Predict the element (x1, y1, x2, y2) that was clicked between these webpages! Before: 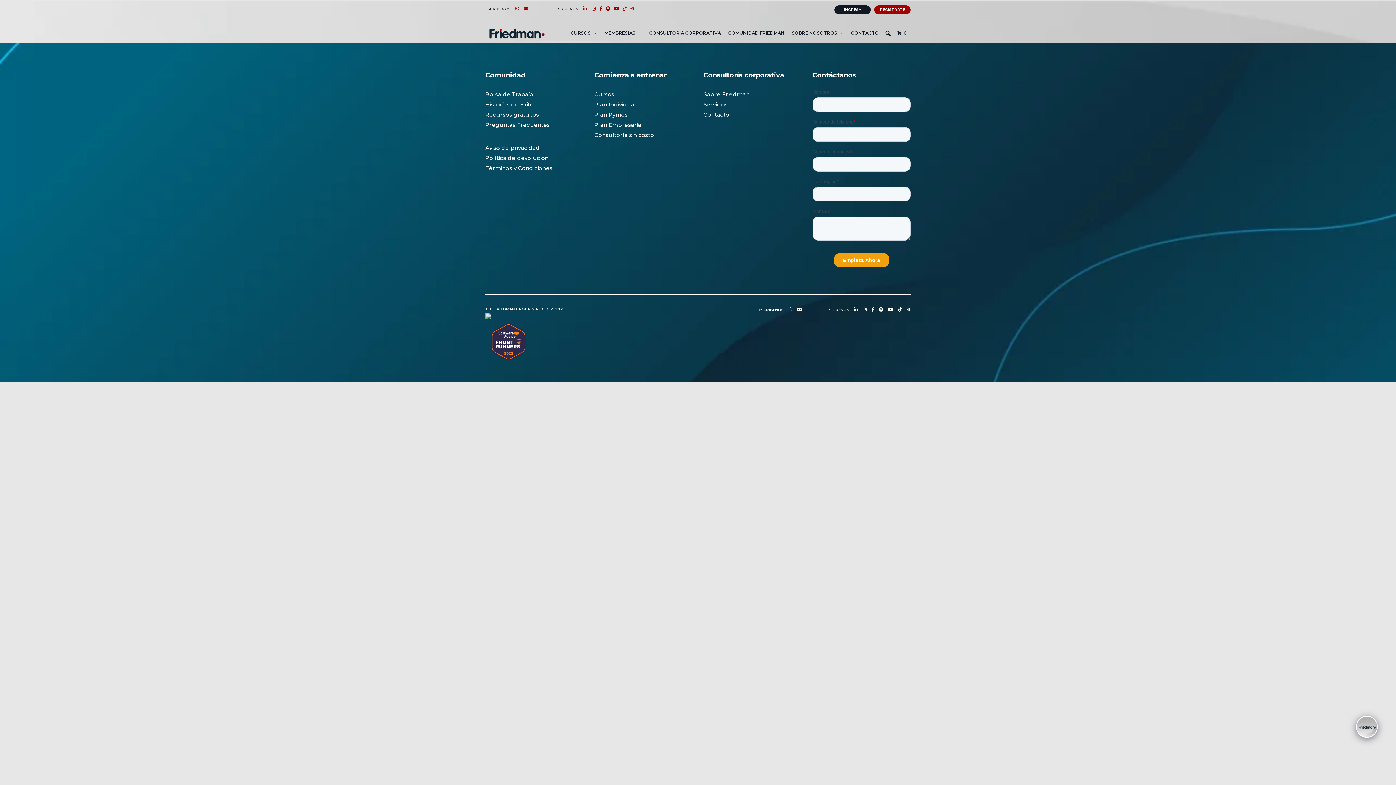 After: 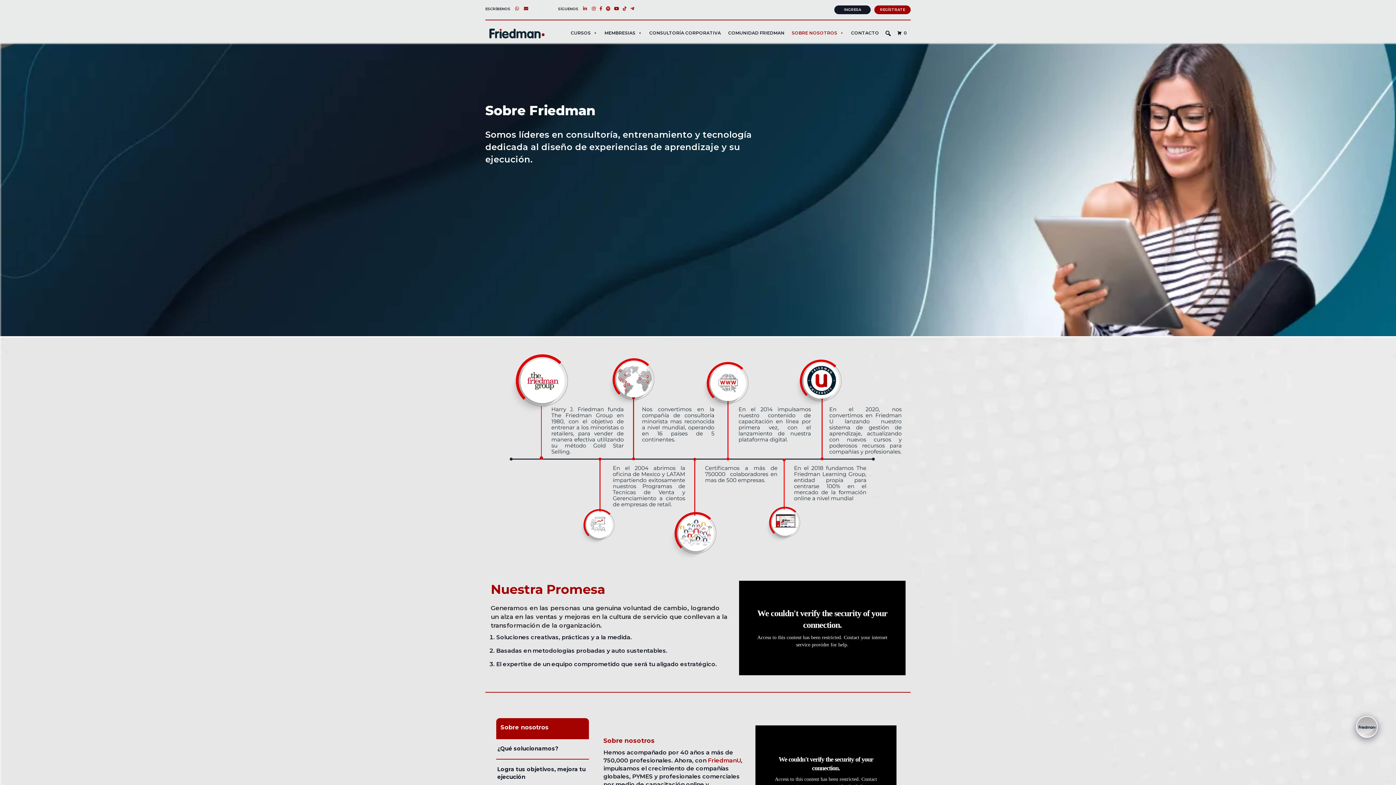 Action: bbox: (703, 90, 749, 98) label: Sobre Friedman